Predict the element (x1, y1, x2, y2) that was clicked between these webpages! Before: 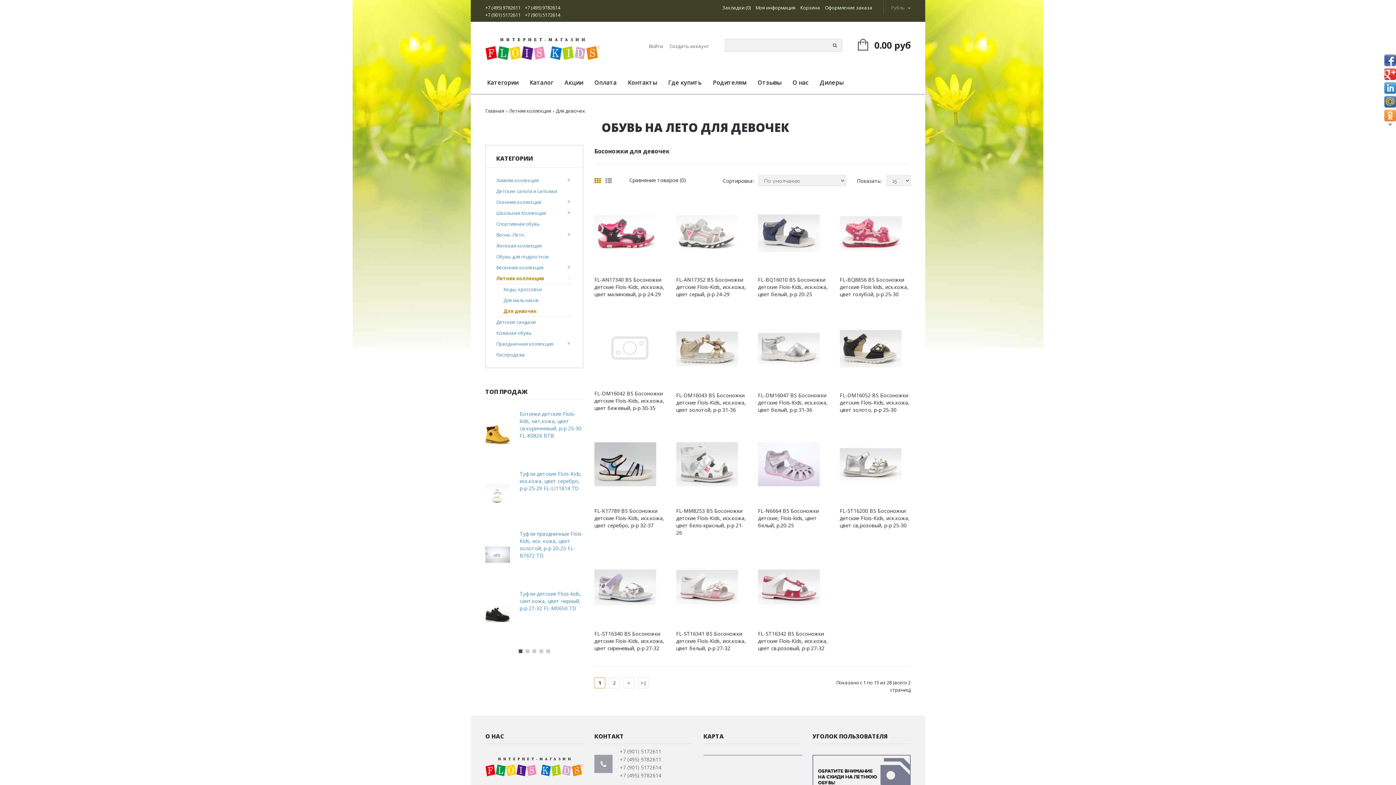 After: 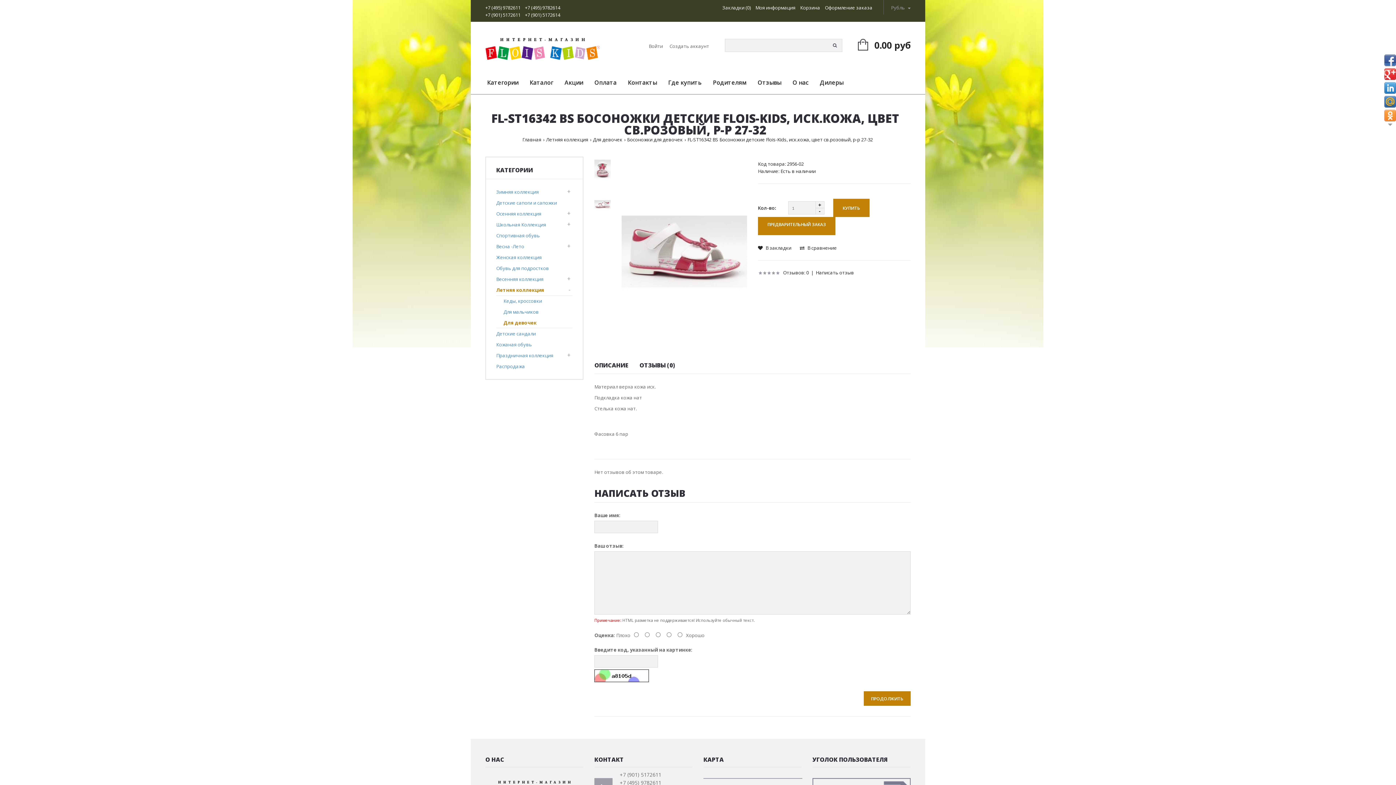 Action: label: FL-ST16342 BS Босоножки детские Flois-Kids, иск.кожа, цвет св.розовый, р-р 27-32 bbox: (758, 630, 828, 652)